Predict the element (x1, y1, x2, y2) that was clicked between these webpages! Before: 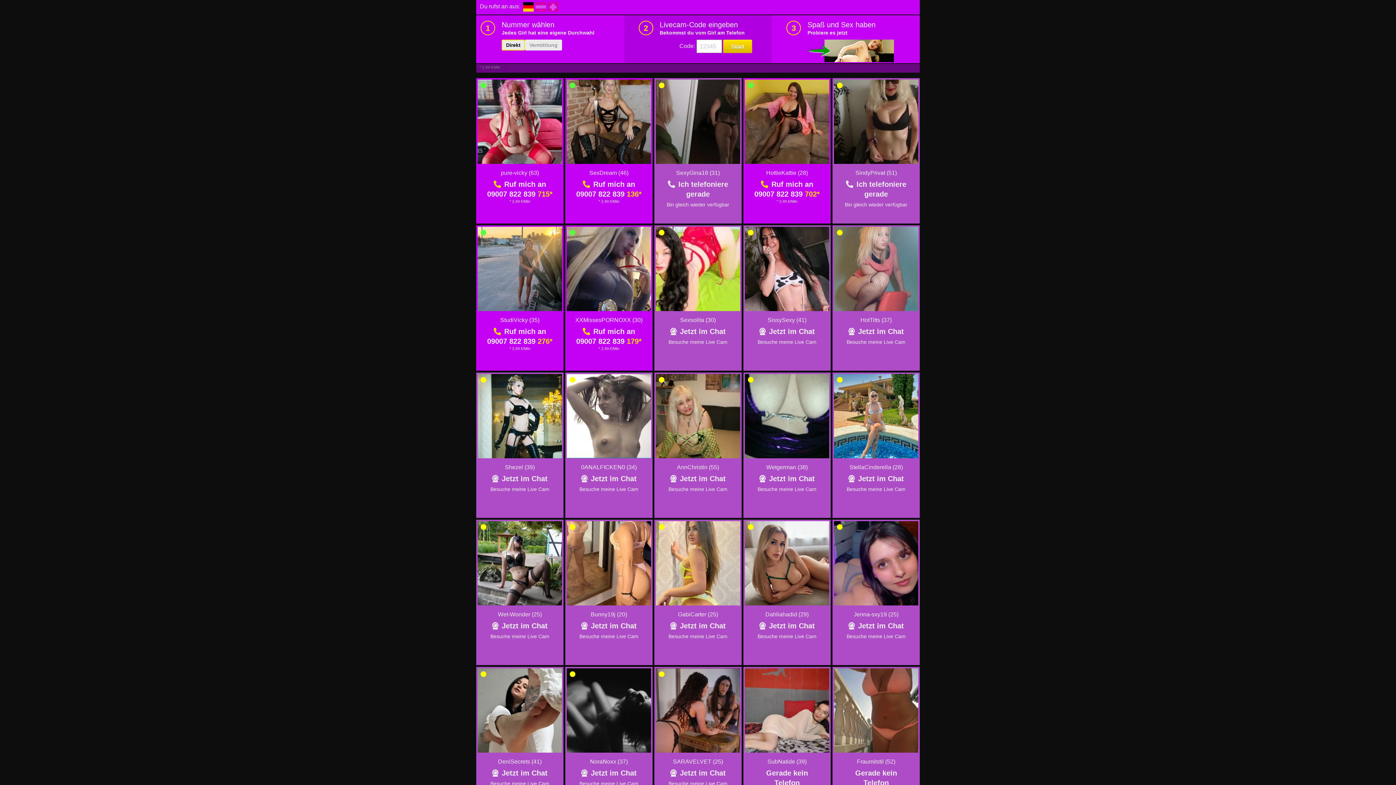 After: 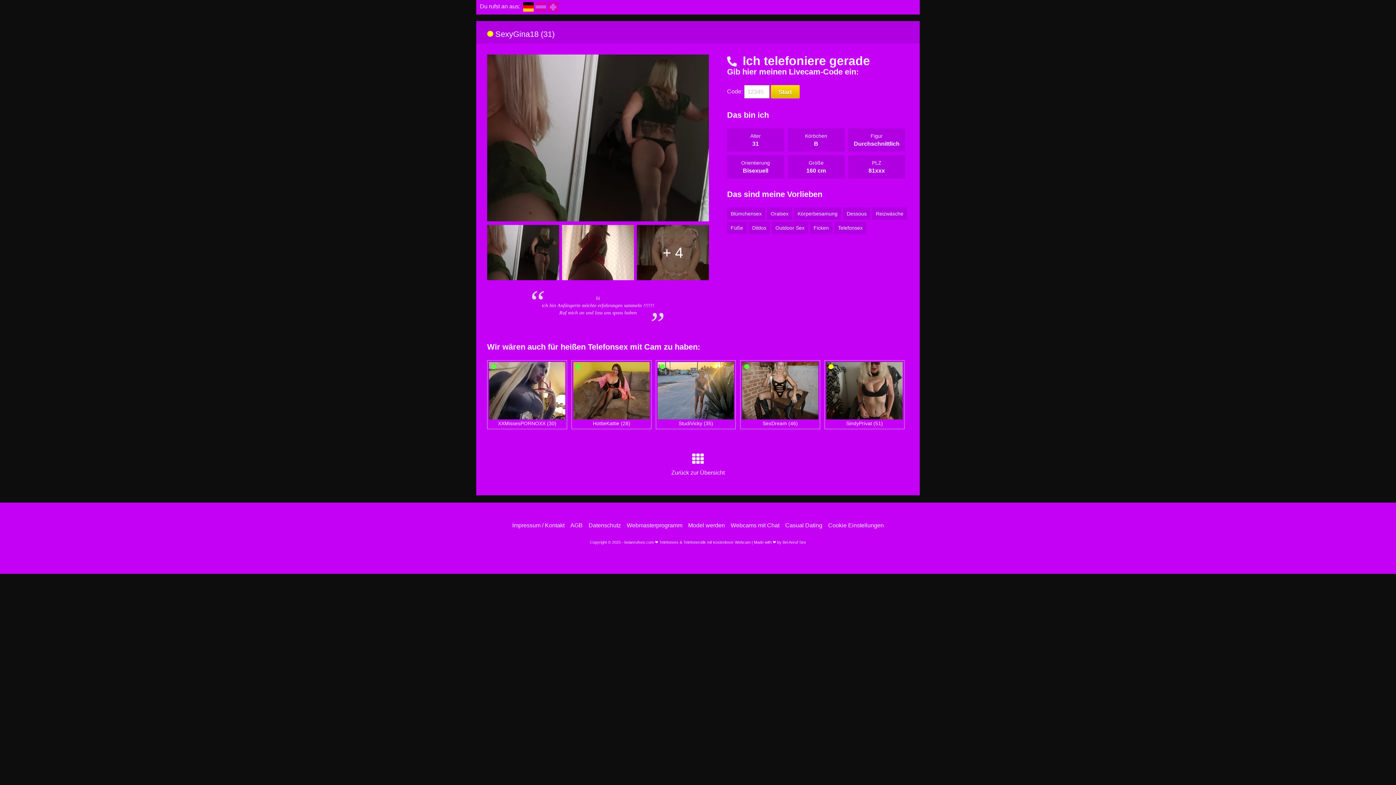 Action: label: SexyGina18 (31) bbox: (676, 169, 720, 176)